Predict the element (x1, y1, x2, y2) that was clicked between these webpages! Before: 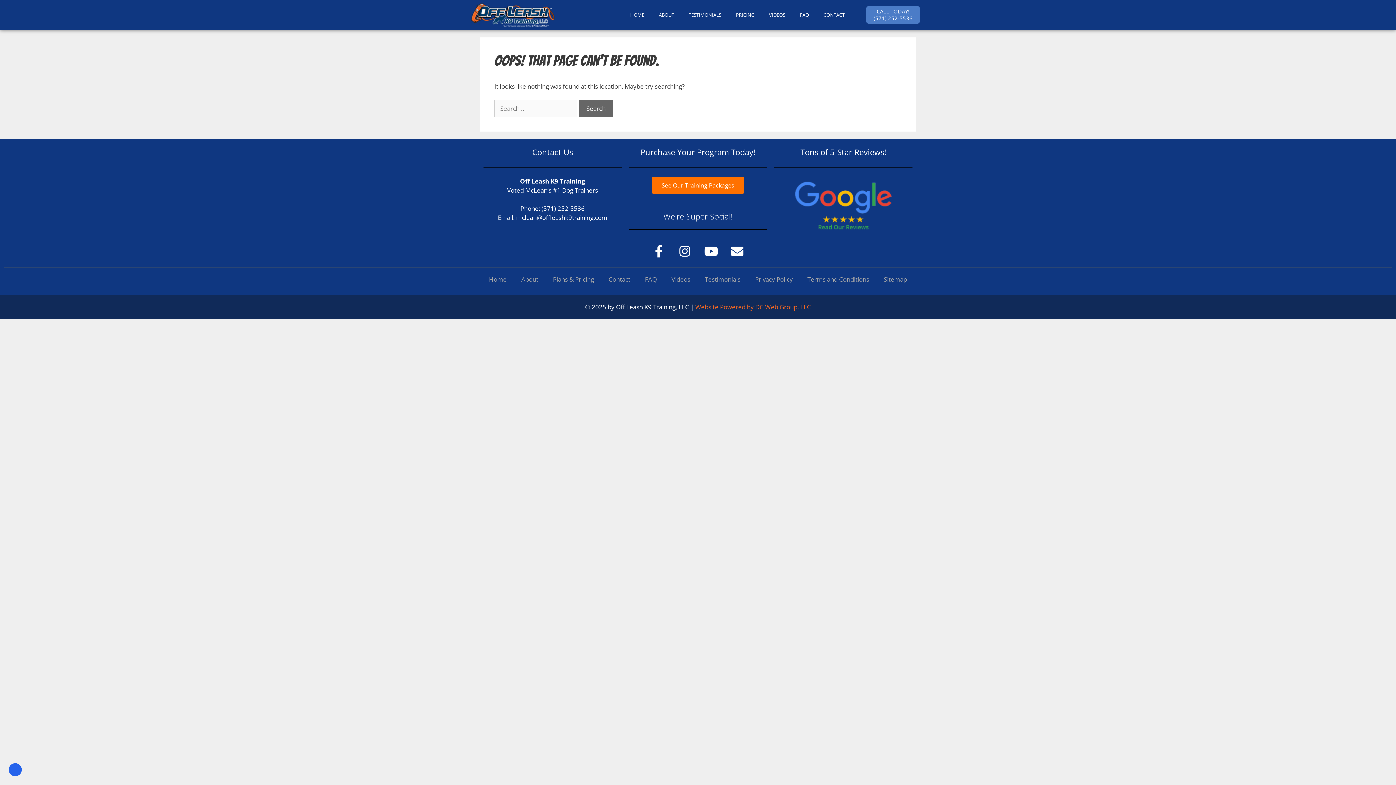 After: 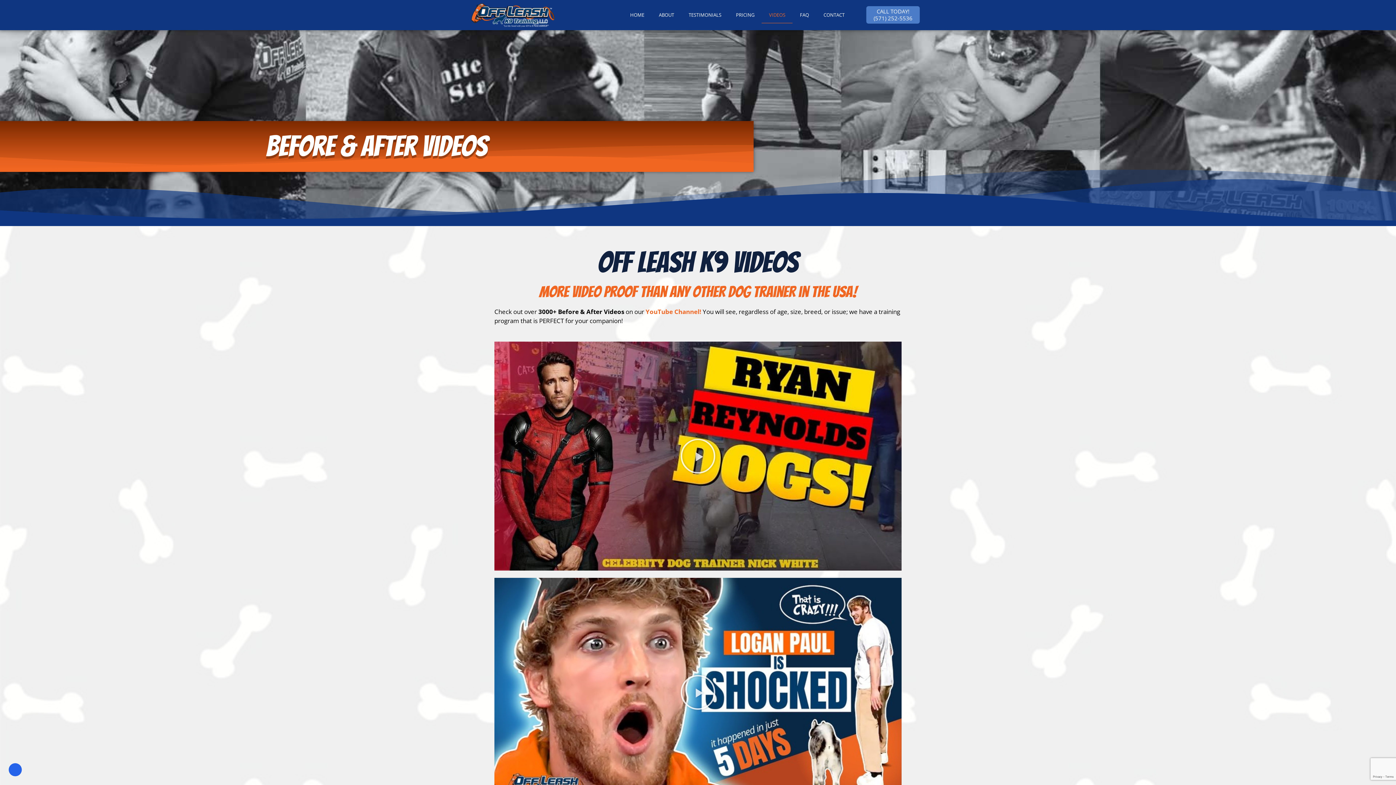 Action: label: VIDEOS bbox: (761, 6, 792, 23)